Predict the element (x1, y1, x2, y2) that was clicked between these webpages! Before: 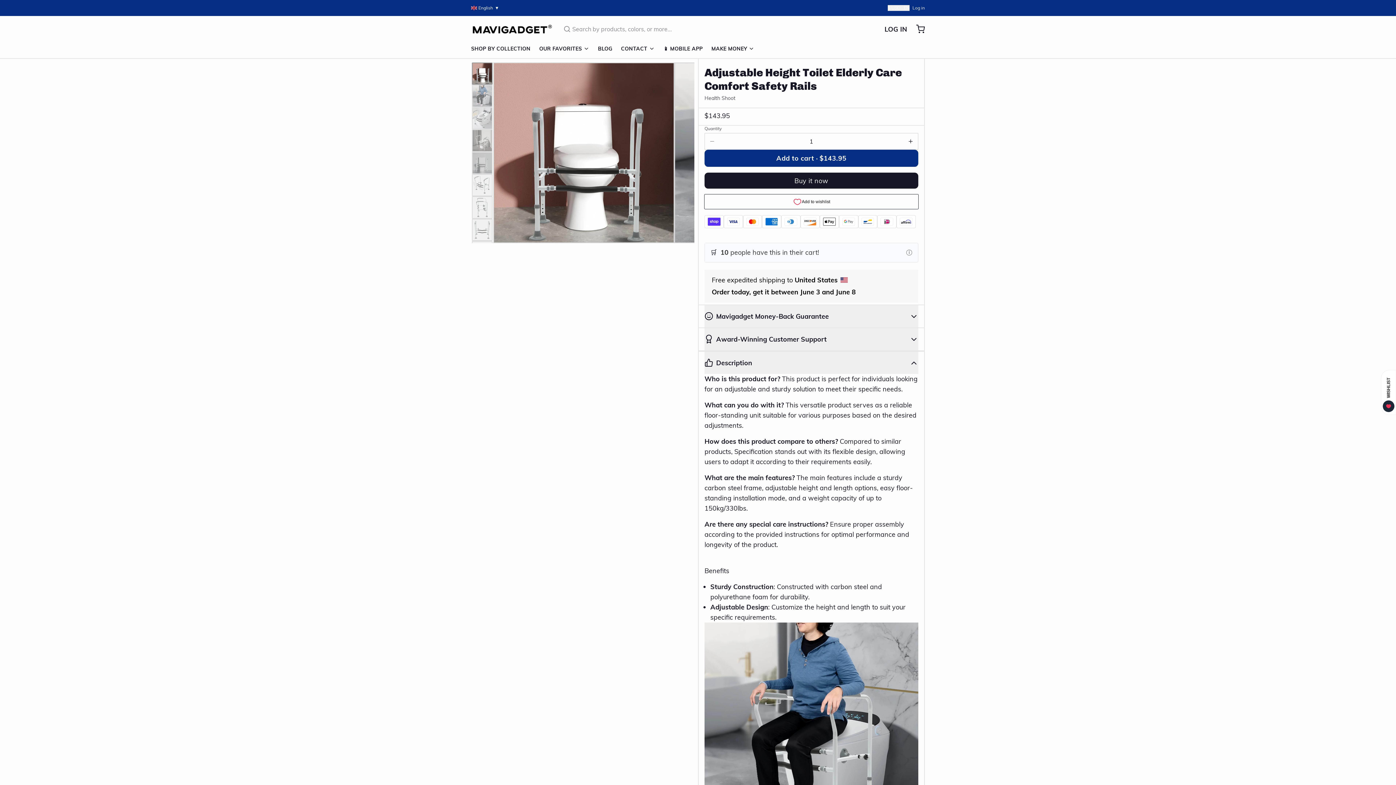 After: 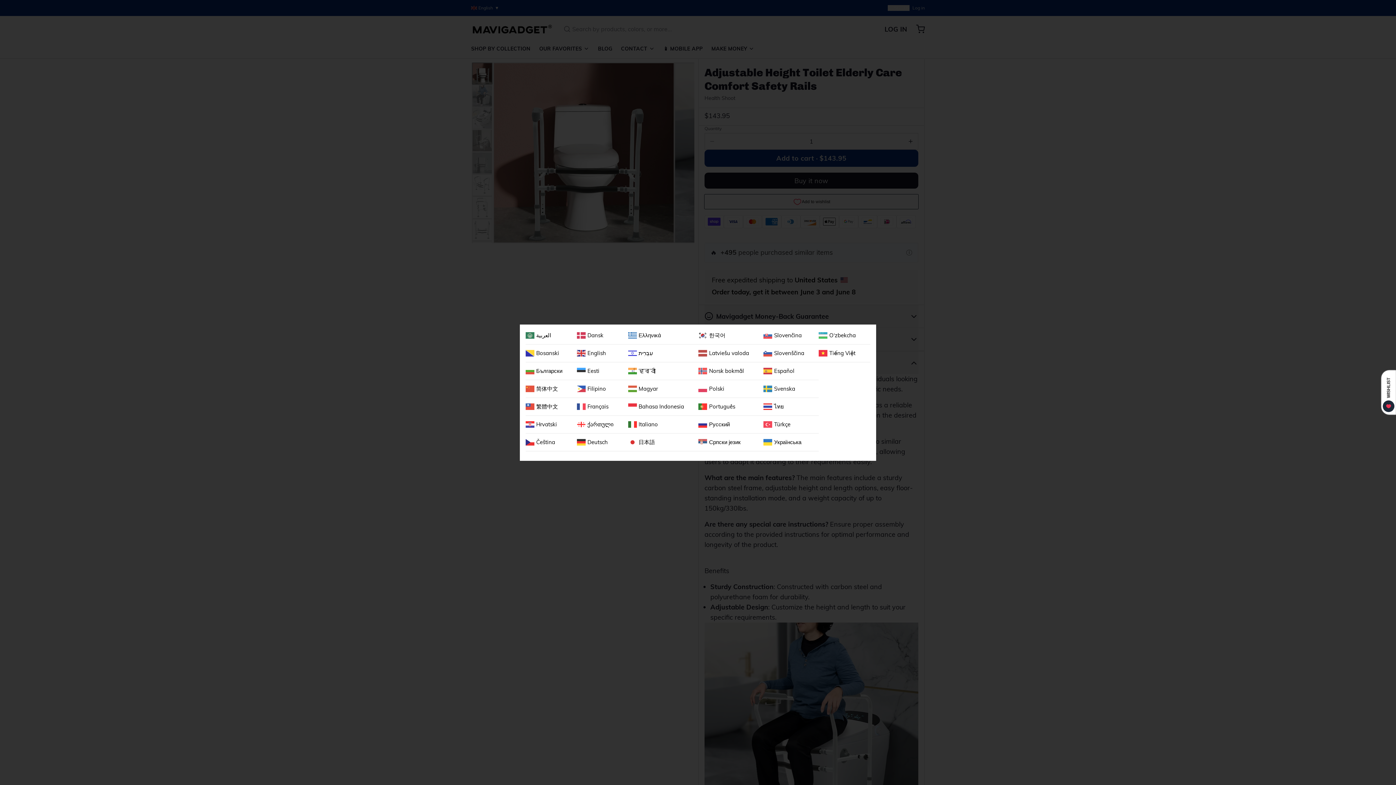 Action: label: English
▼ bbox: (471, 2, 501, 13)